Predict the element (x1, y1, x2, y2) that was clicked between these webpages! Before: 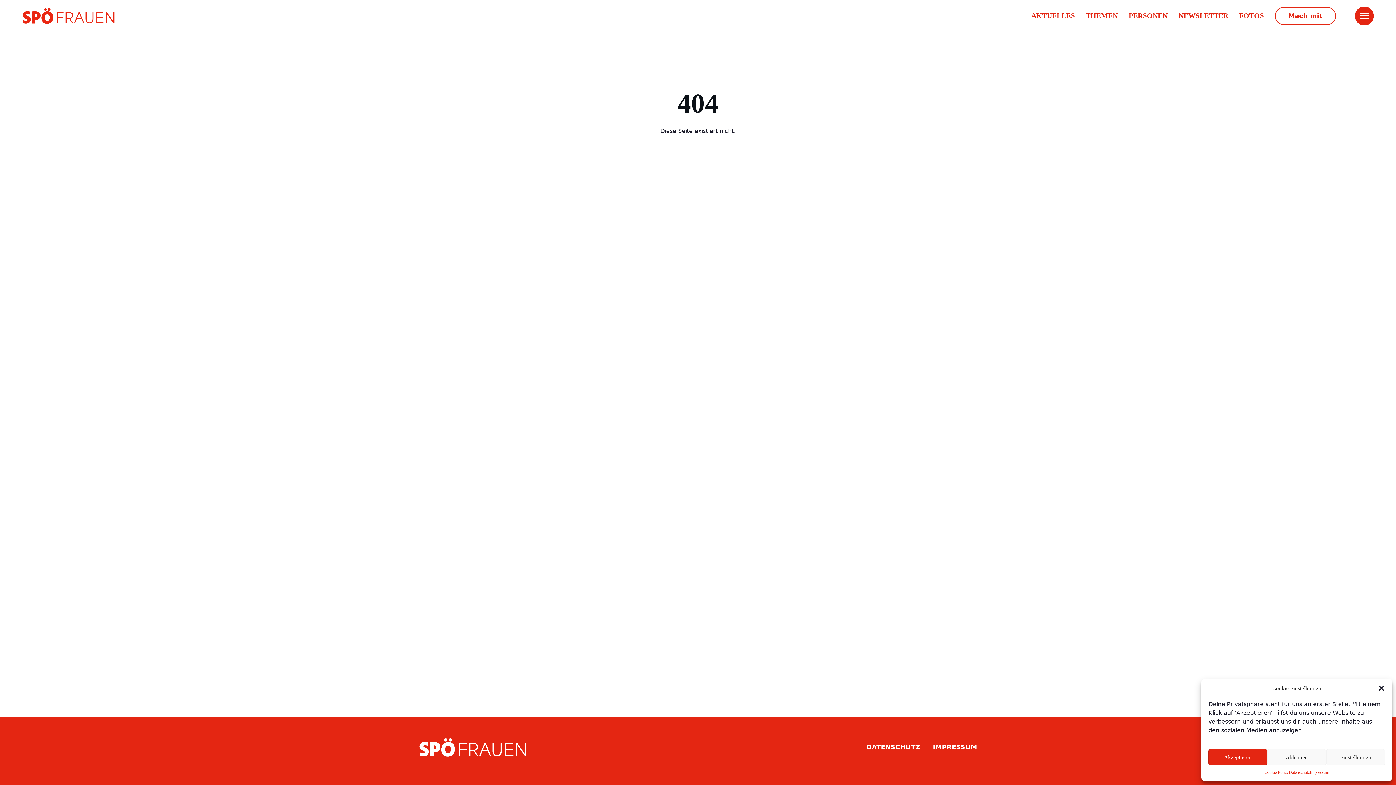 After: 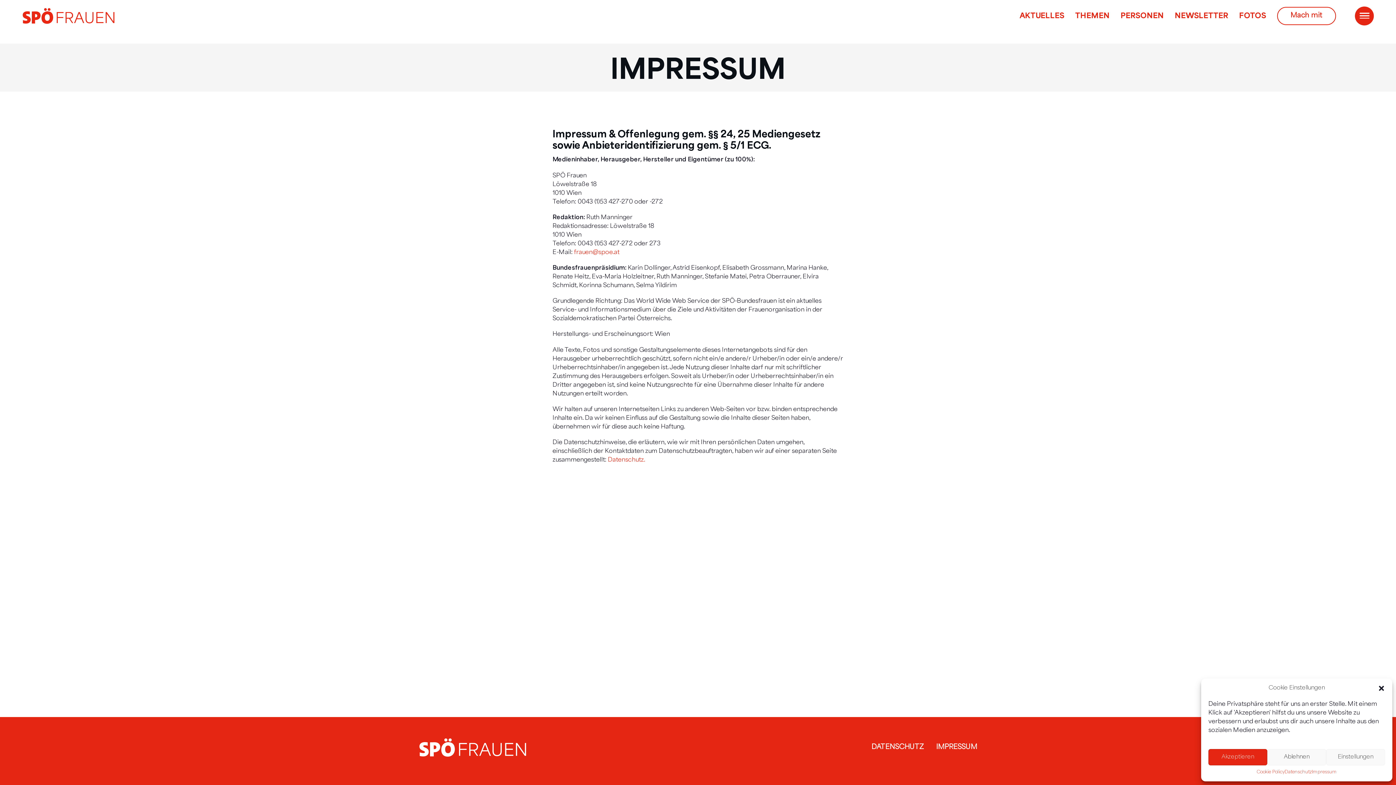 Action: bbox: (1310, 769, 1329, 776) label: Impressum